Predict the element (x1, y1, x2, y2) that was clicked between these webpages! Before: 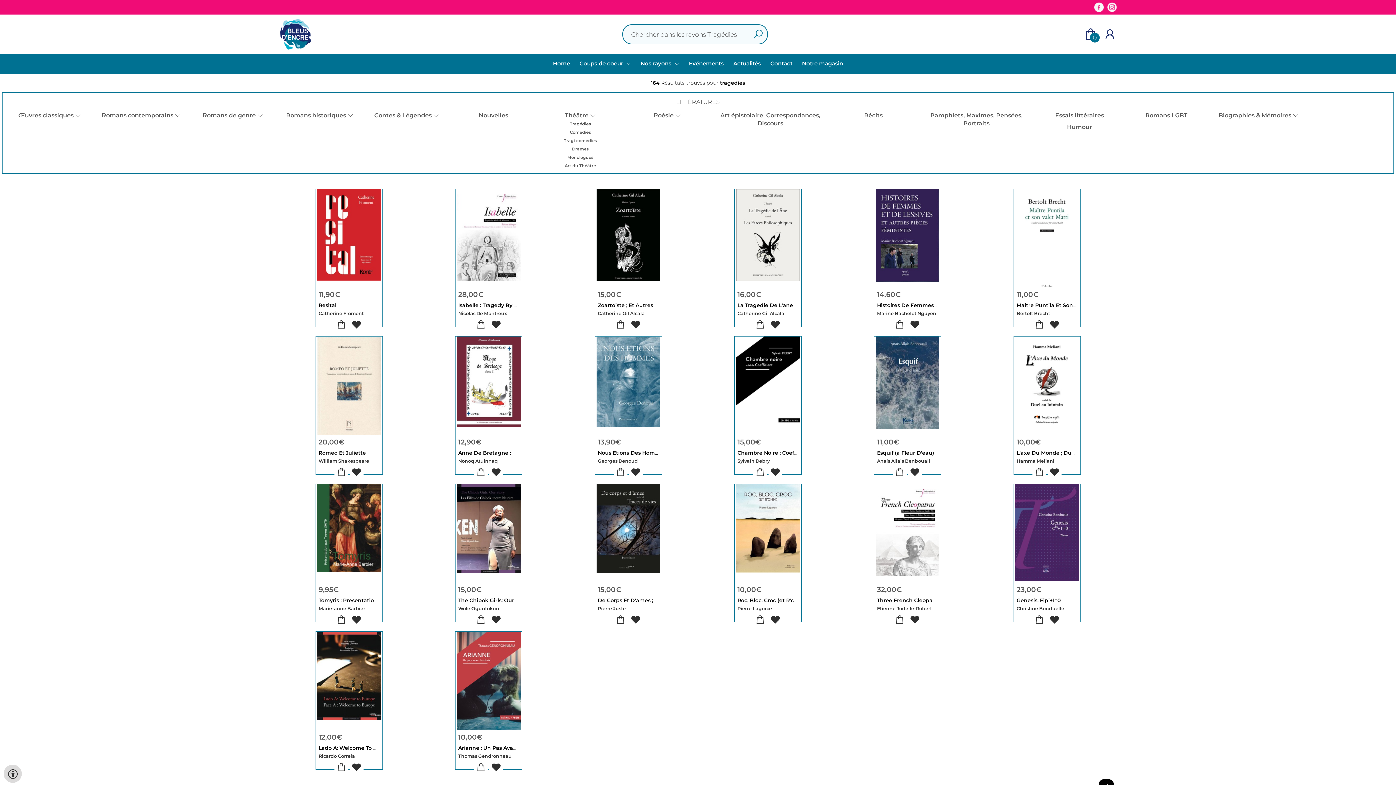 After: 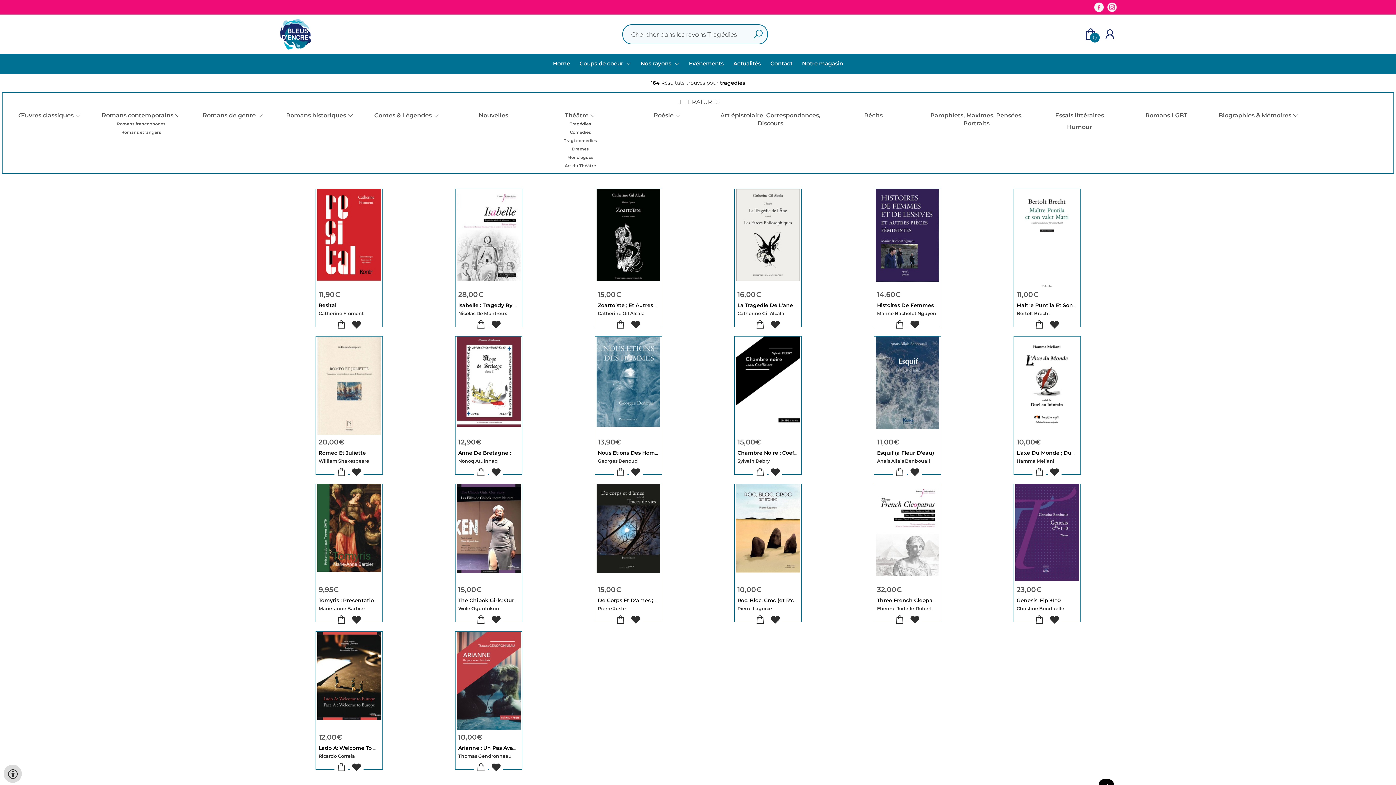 Action: bbox: (174, 112, 180, 121)